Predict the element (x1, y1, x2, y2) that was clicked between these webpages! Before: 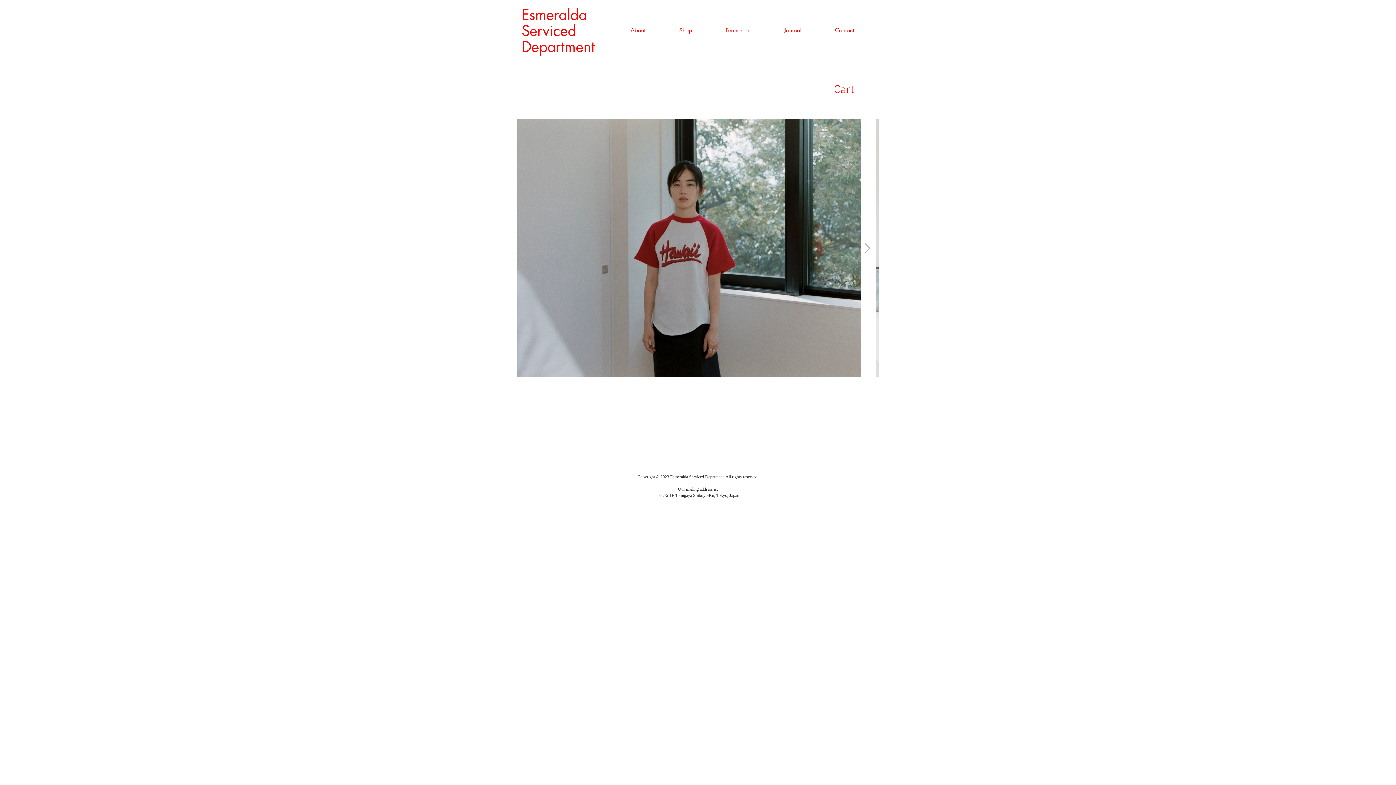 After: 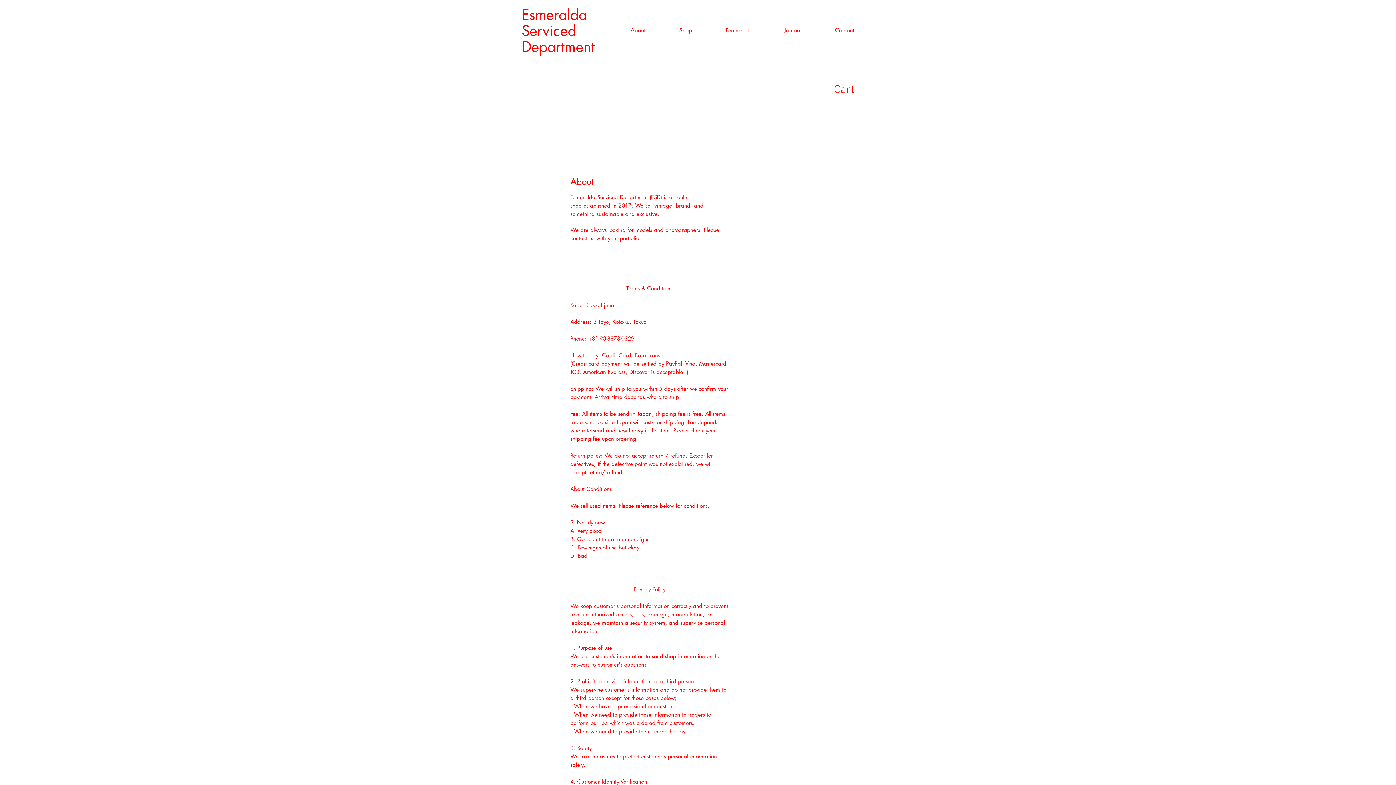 Action: bbox: (613, 21, 662, 39) label: About